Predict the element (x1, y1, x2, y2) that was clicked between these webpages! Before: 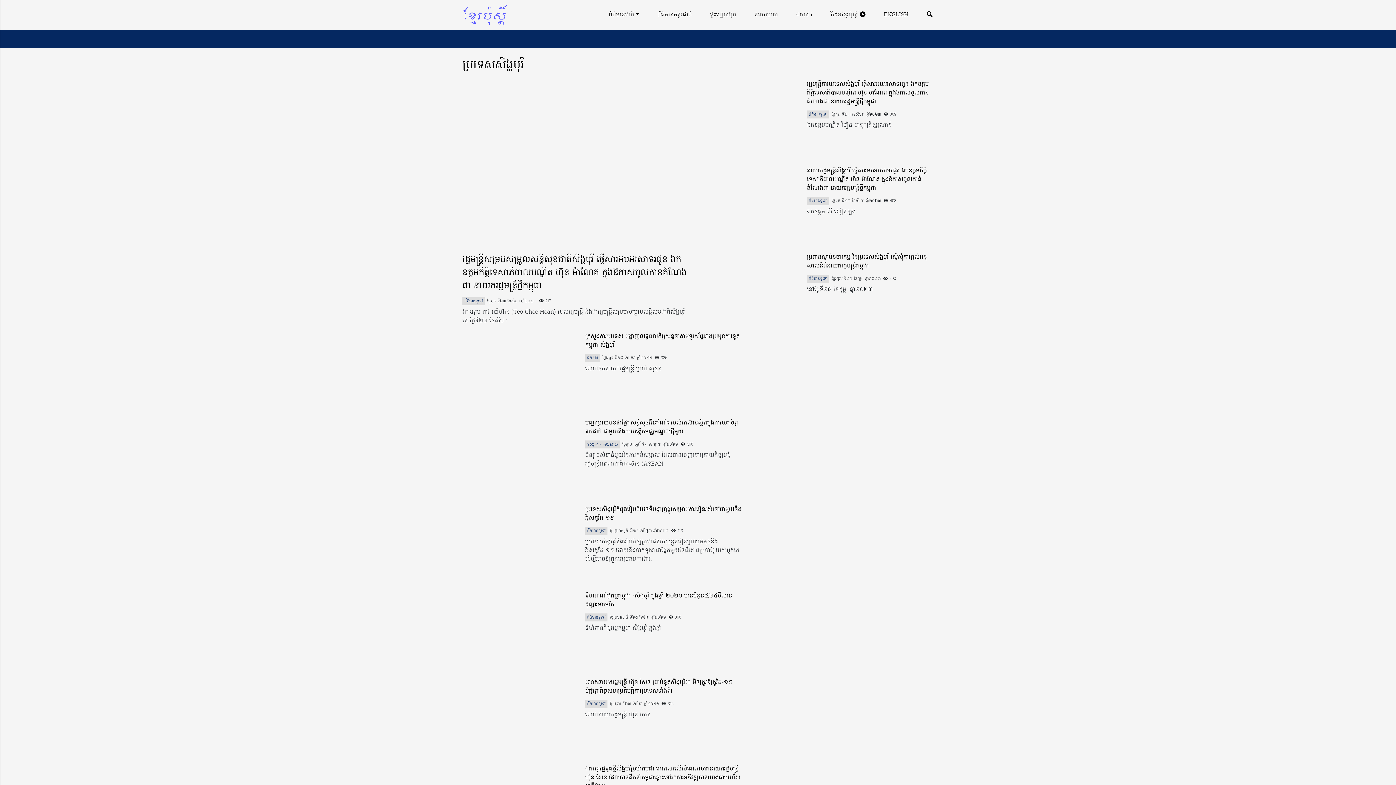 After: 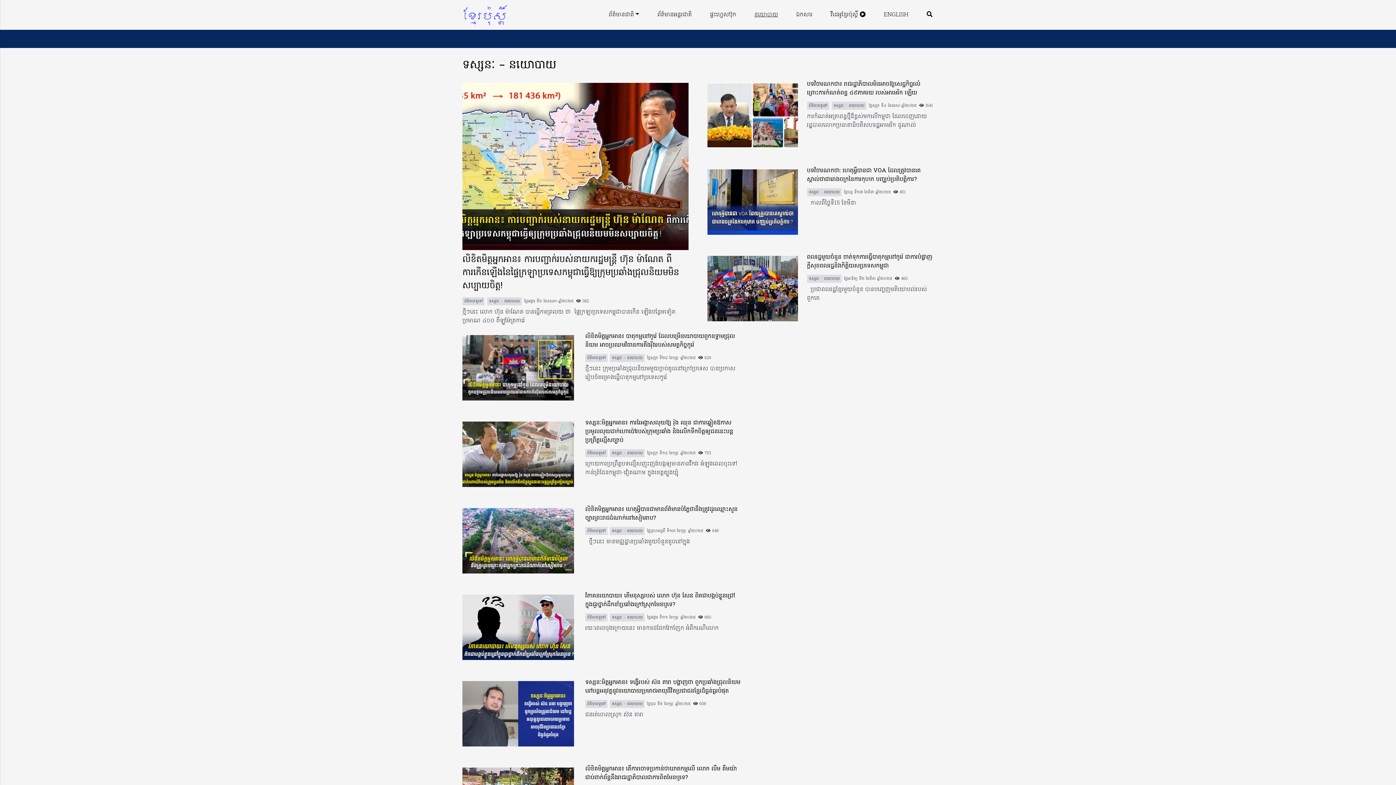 Action: bbox: (585, 440, 619, 448) label: ទស្សនៈ - នយោបាយ